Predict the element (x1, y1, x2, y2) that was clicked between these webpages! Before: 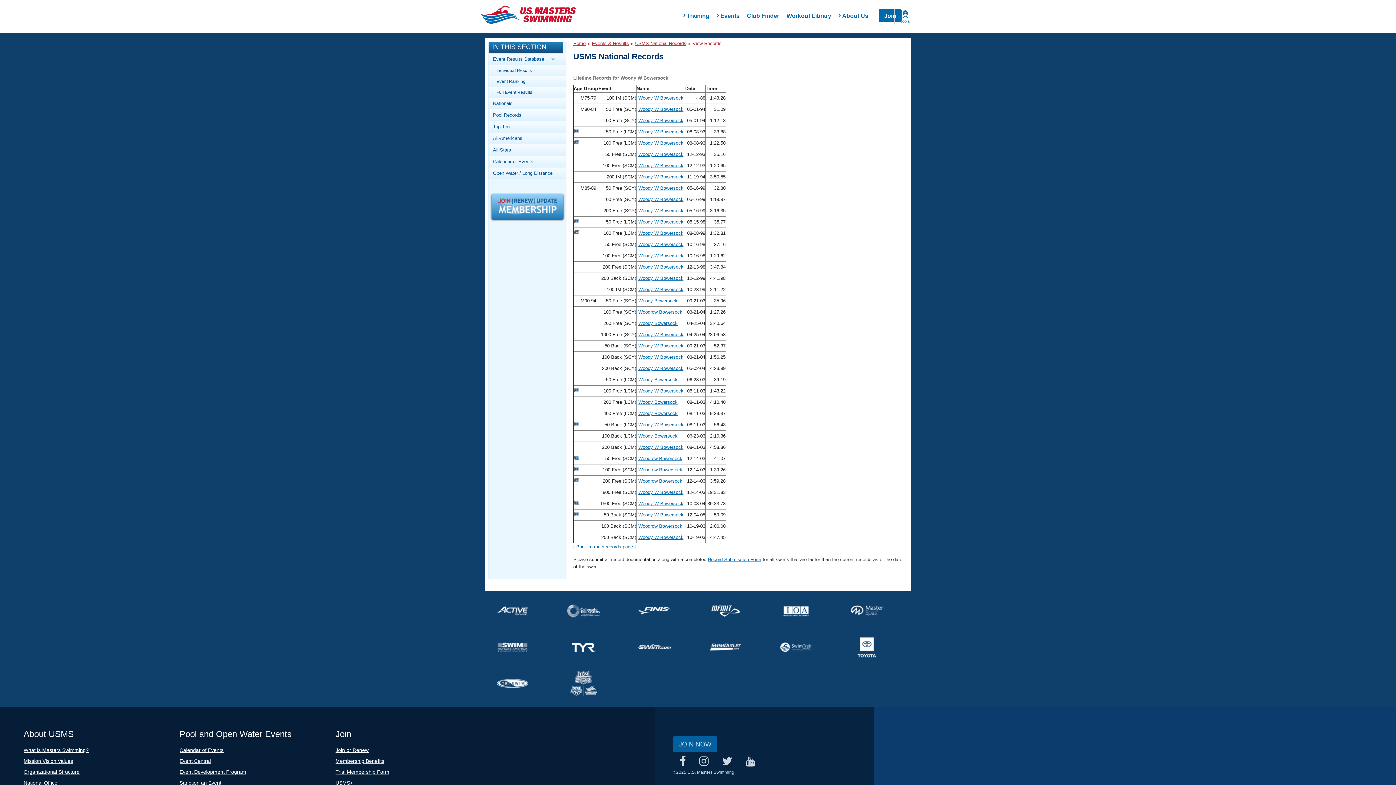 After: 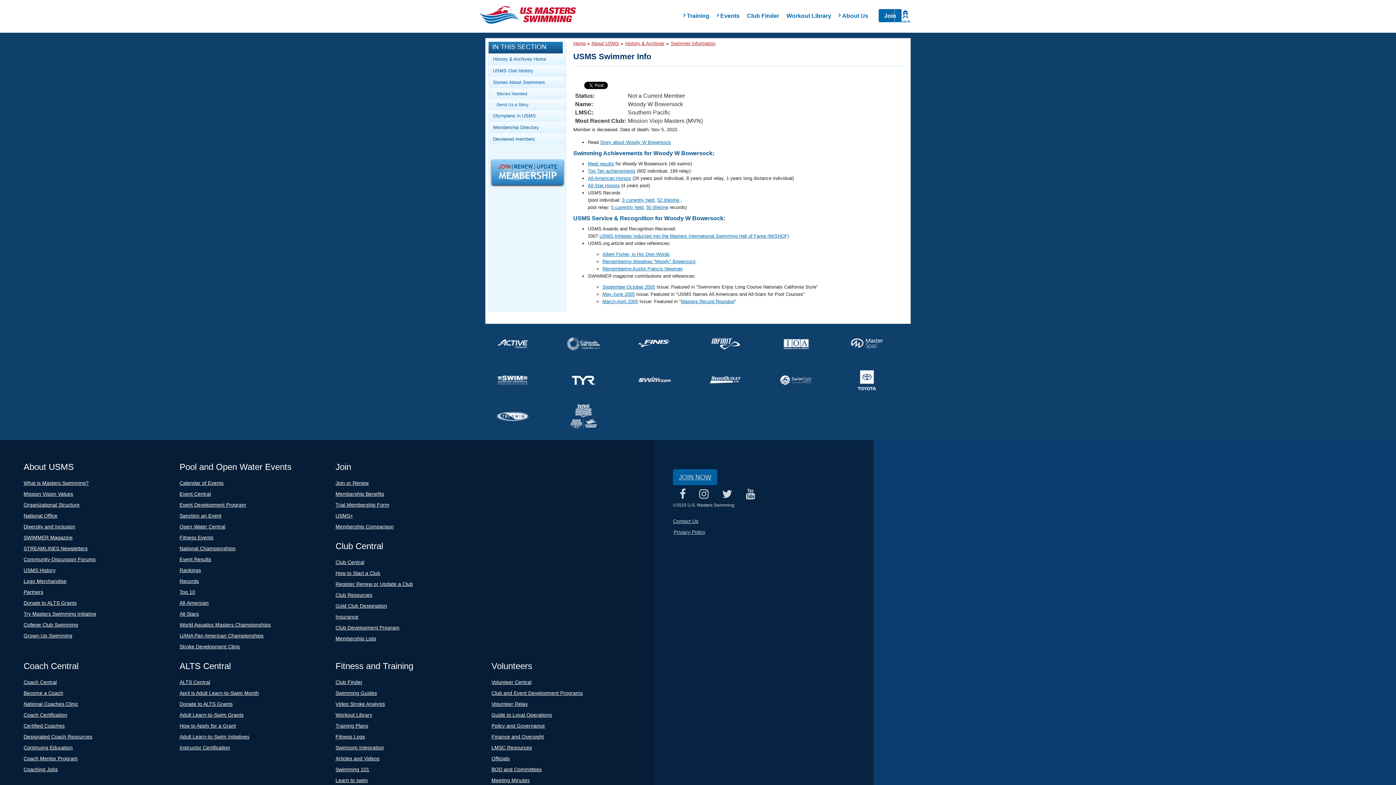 Action: bbox: (638, 456, 682, 461) label: Woodrow Bowersock